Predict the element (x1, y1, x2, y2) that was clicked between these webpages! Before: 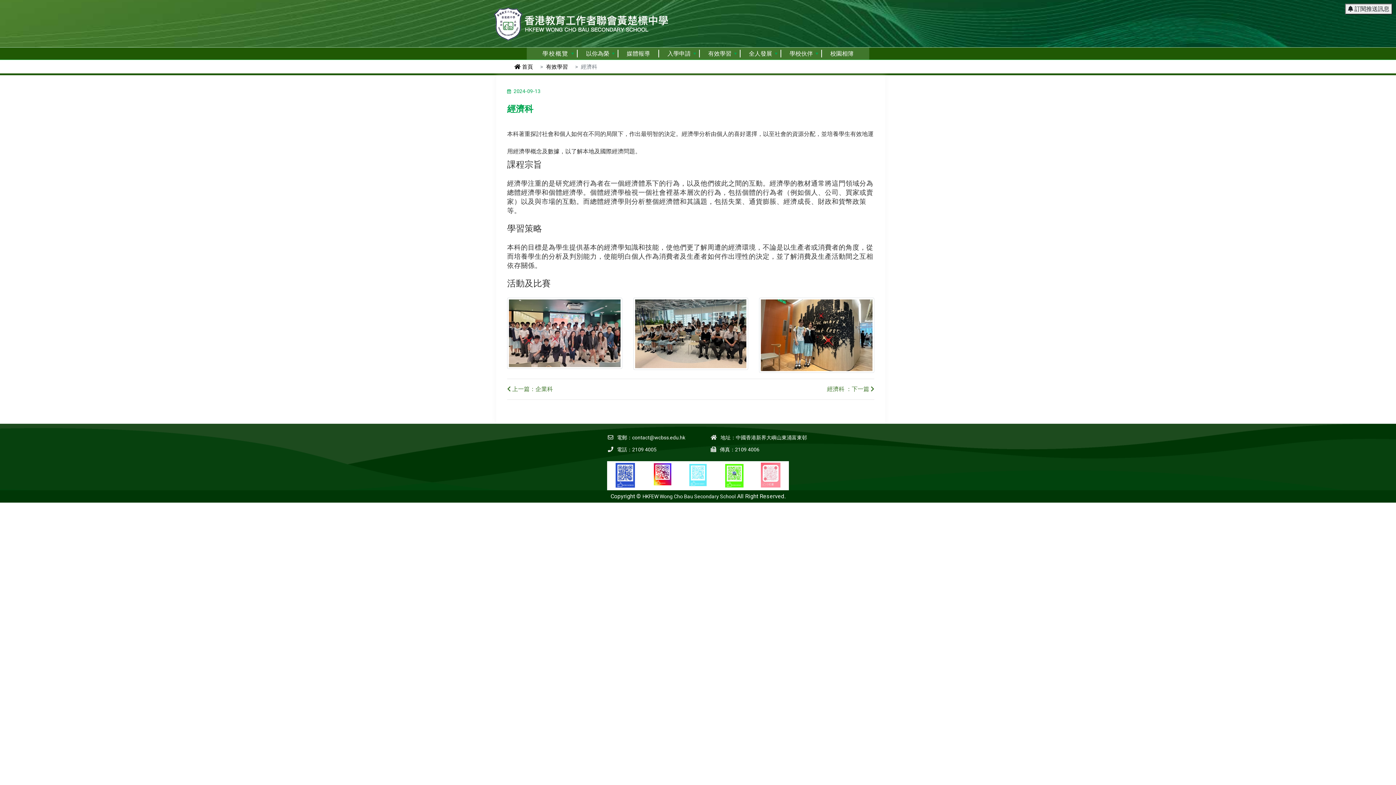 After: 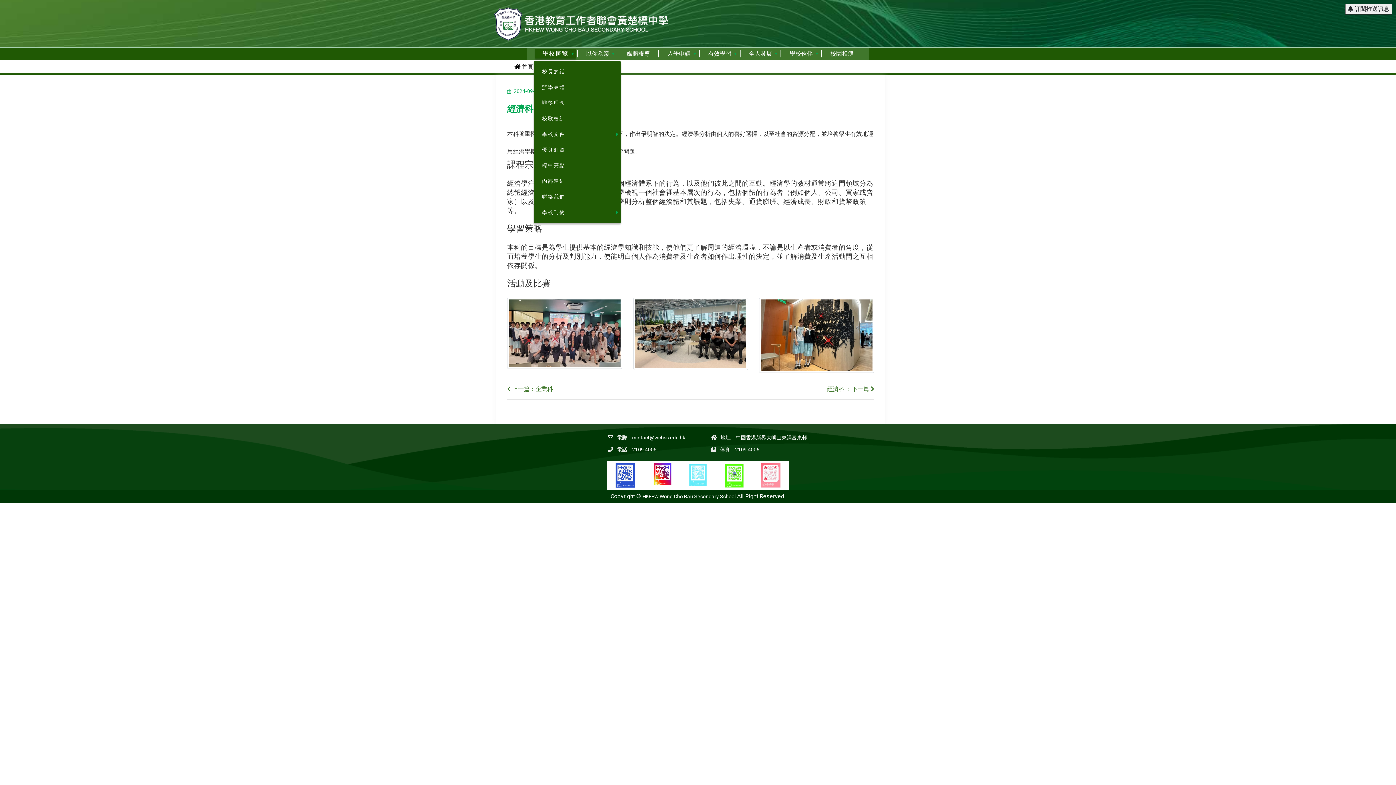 Action: bbox: (535, 48, 576, 58) label: 學校概覽